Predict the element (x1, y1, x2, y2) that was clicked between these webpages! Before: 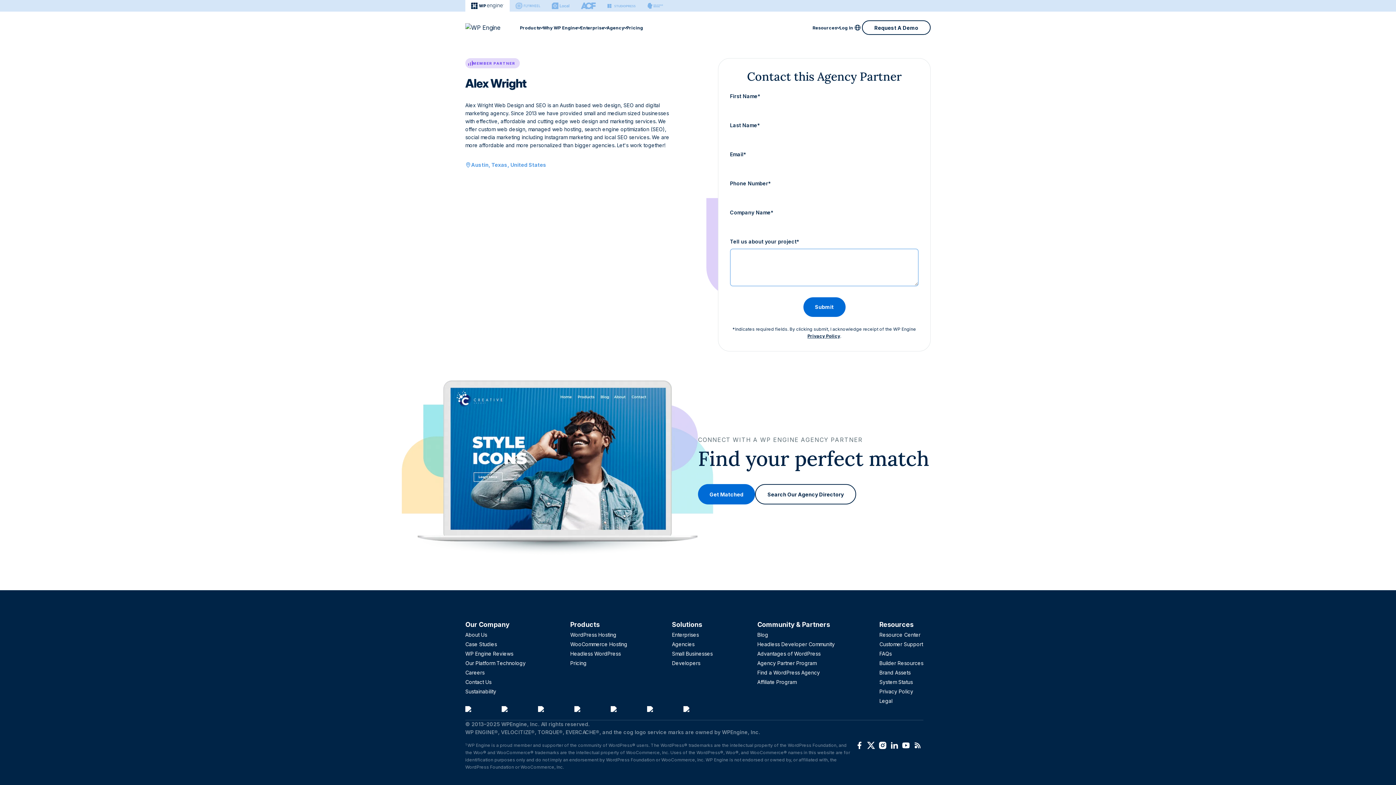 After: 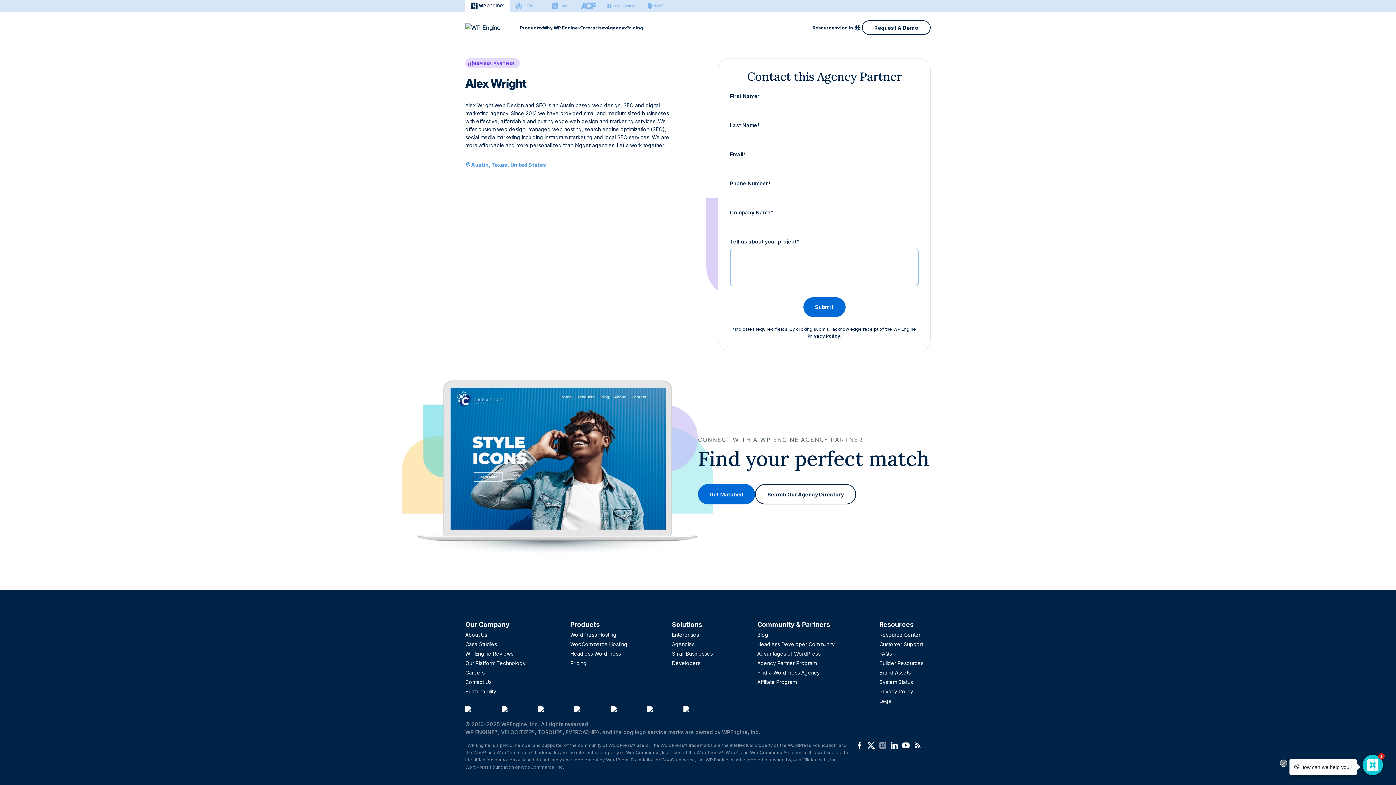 Action: label: instagram bbox: (877, 740, 888, 751)